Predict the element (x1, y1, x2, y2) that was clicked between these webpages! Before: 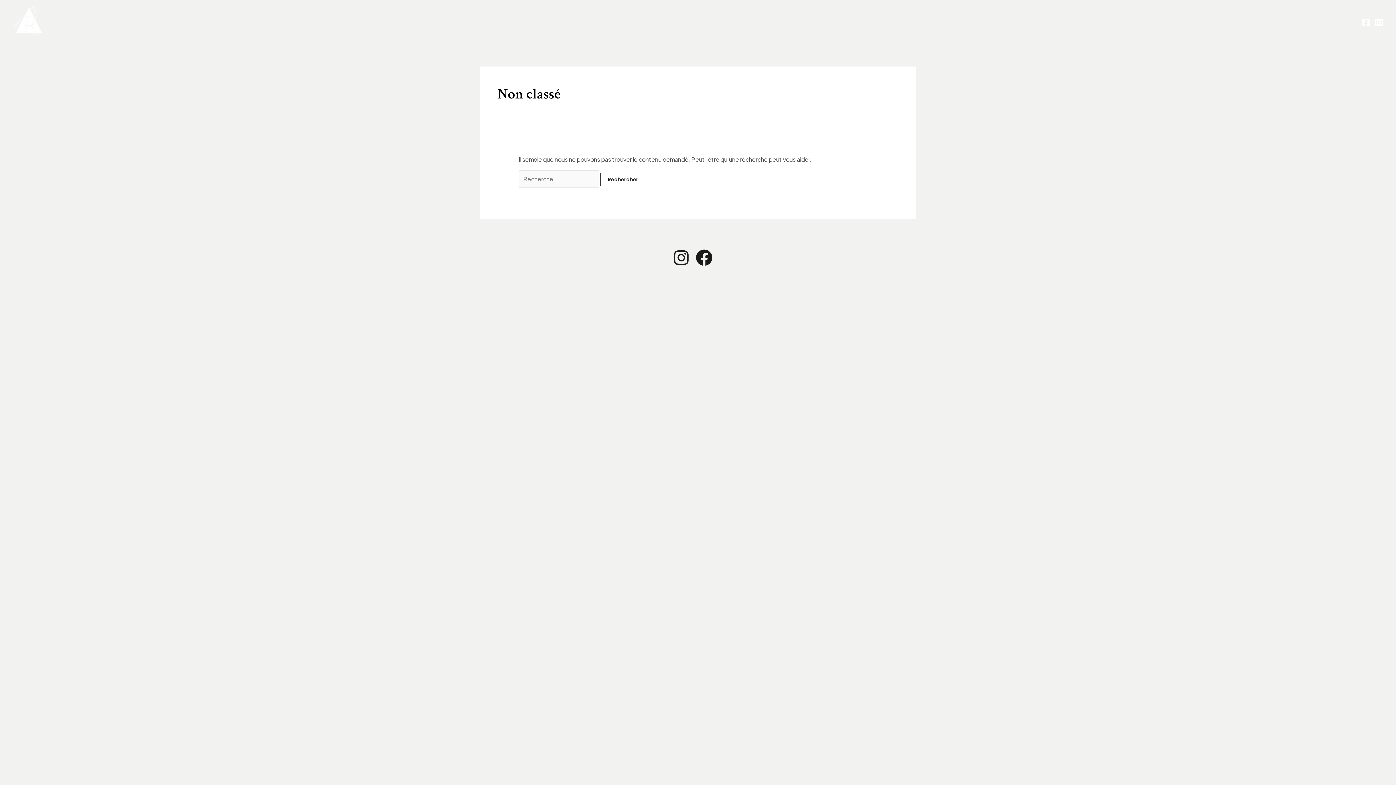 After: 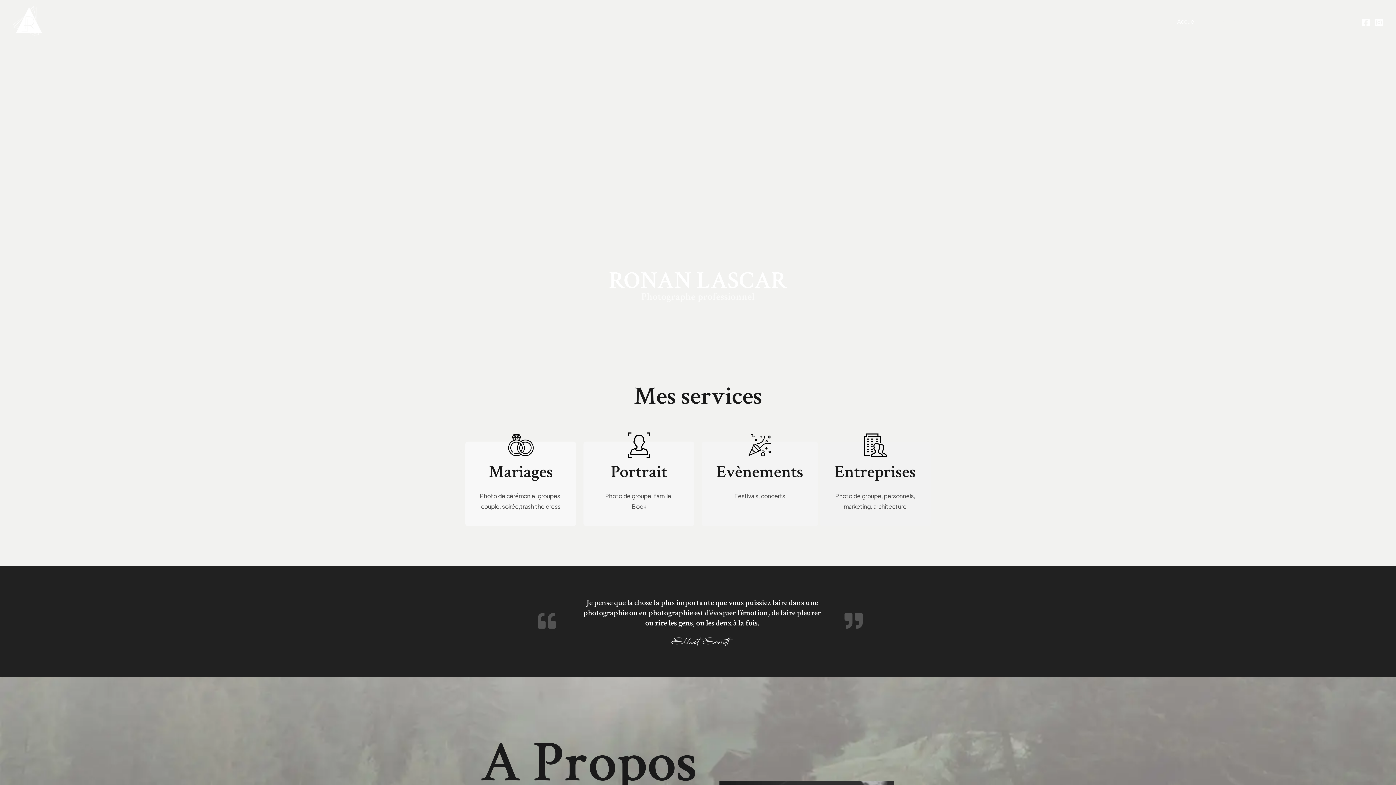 Action: bbox: (12, 16, 42, 24)